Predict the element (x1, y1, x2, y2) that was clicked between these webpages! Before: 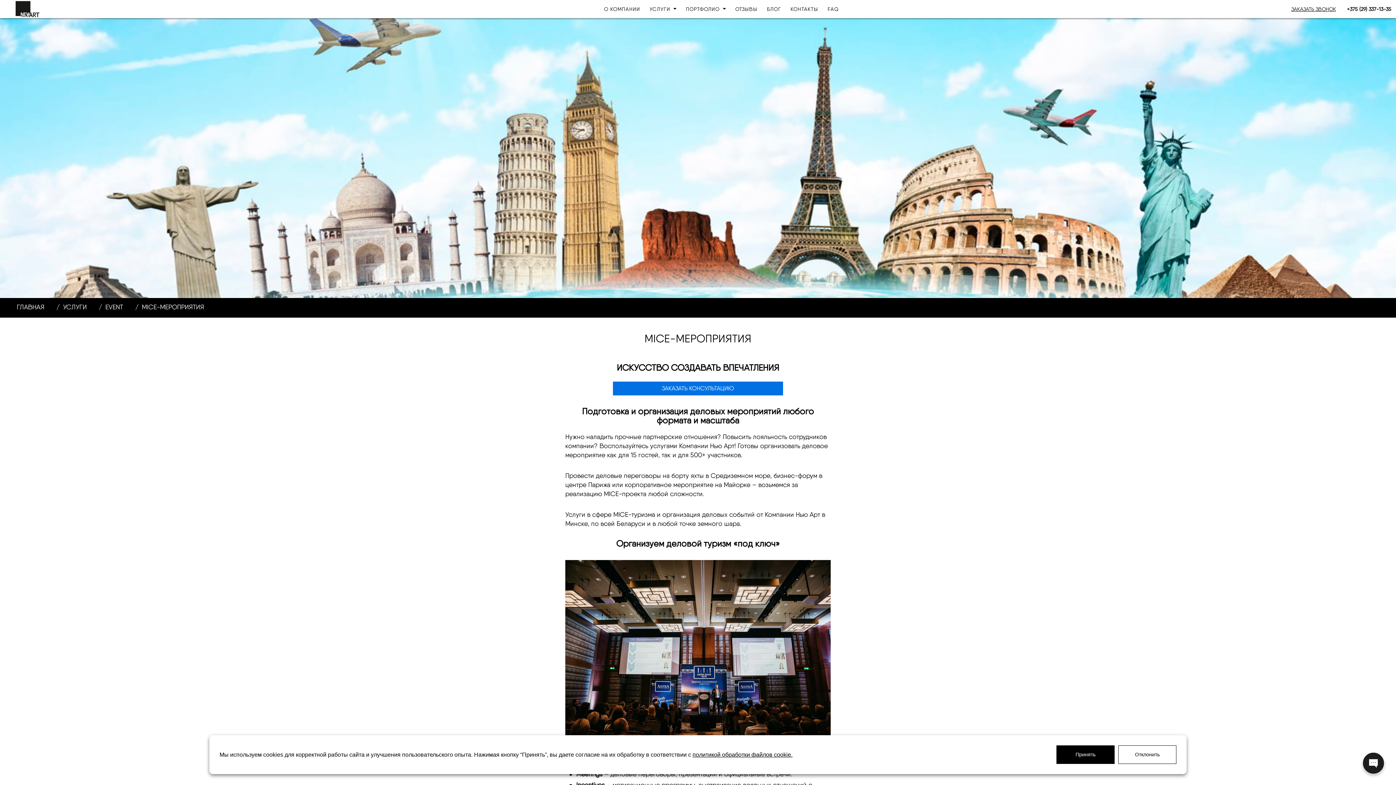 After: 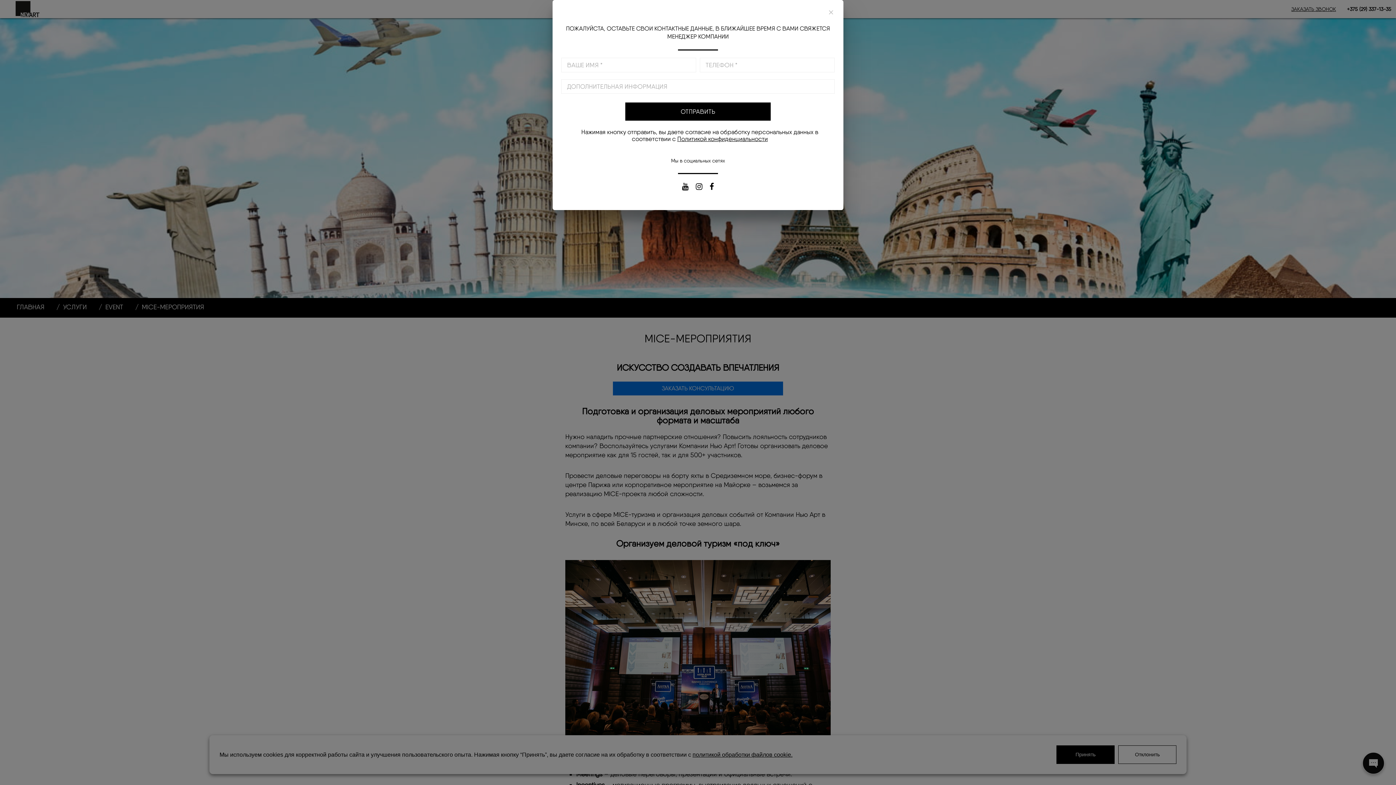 Action: bbox: (612, 381, 783, 396) label: ЗАКАЗАТЬ КОНСУЛЬТАЦИЮ